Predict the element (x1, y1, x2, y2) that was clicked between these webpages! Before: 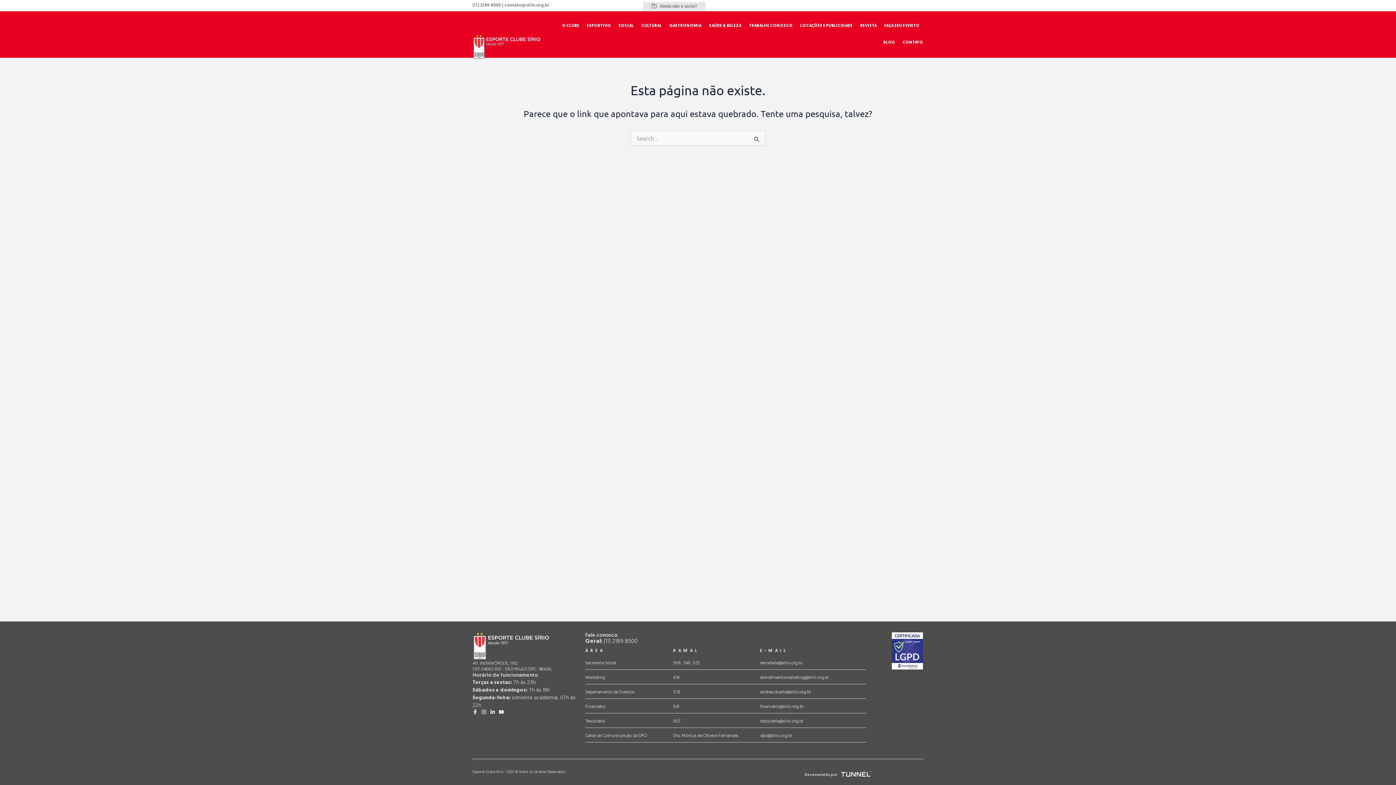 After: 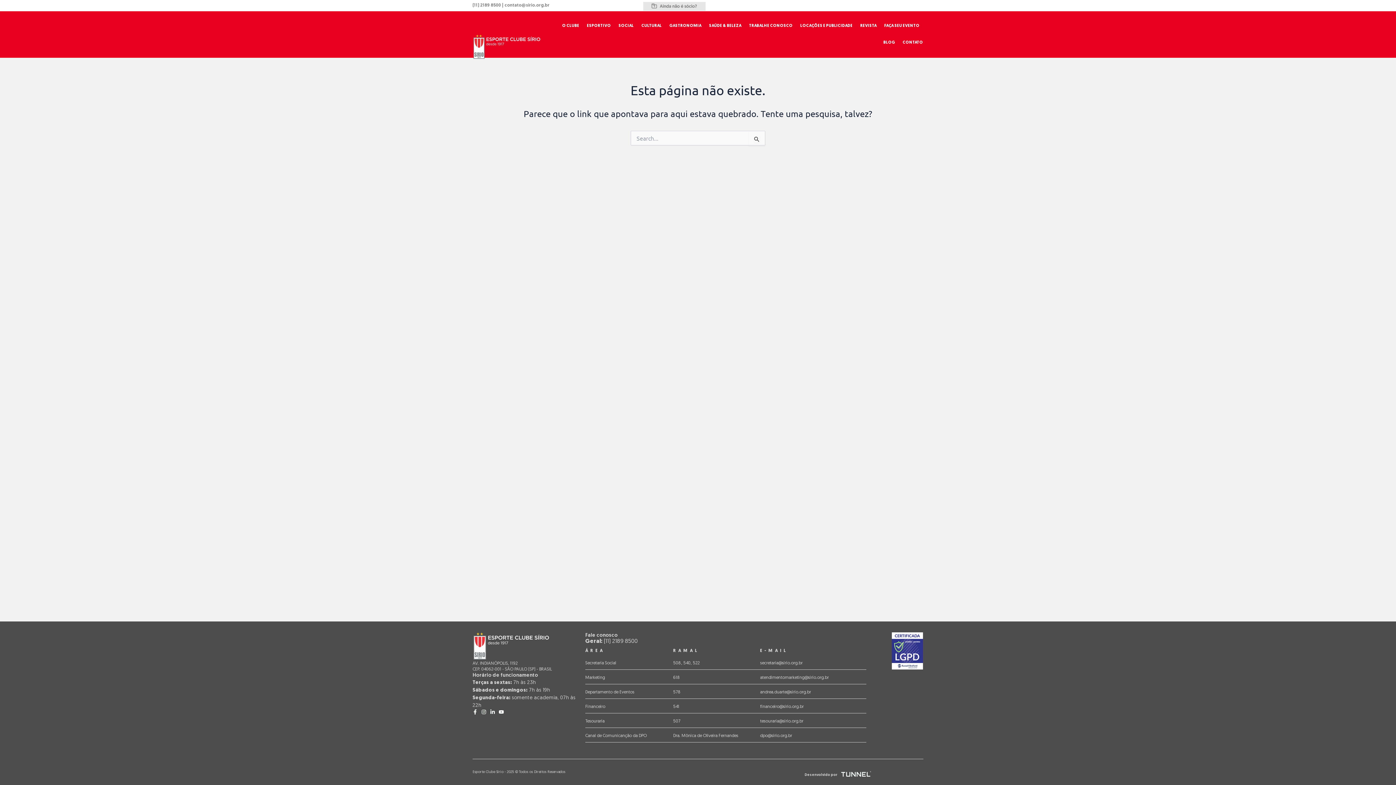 Action: bbox: (760, 672, 866, 684) label: atendimentomarketing@sirio.org.br